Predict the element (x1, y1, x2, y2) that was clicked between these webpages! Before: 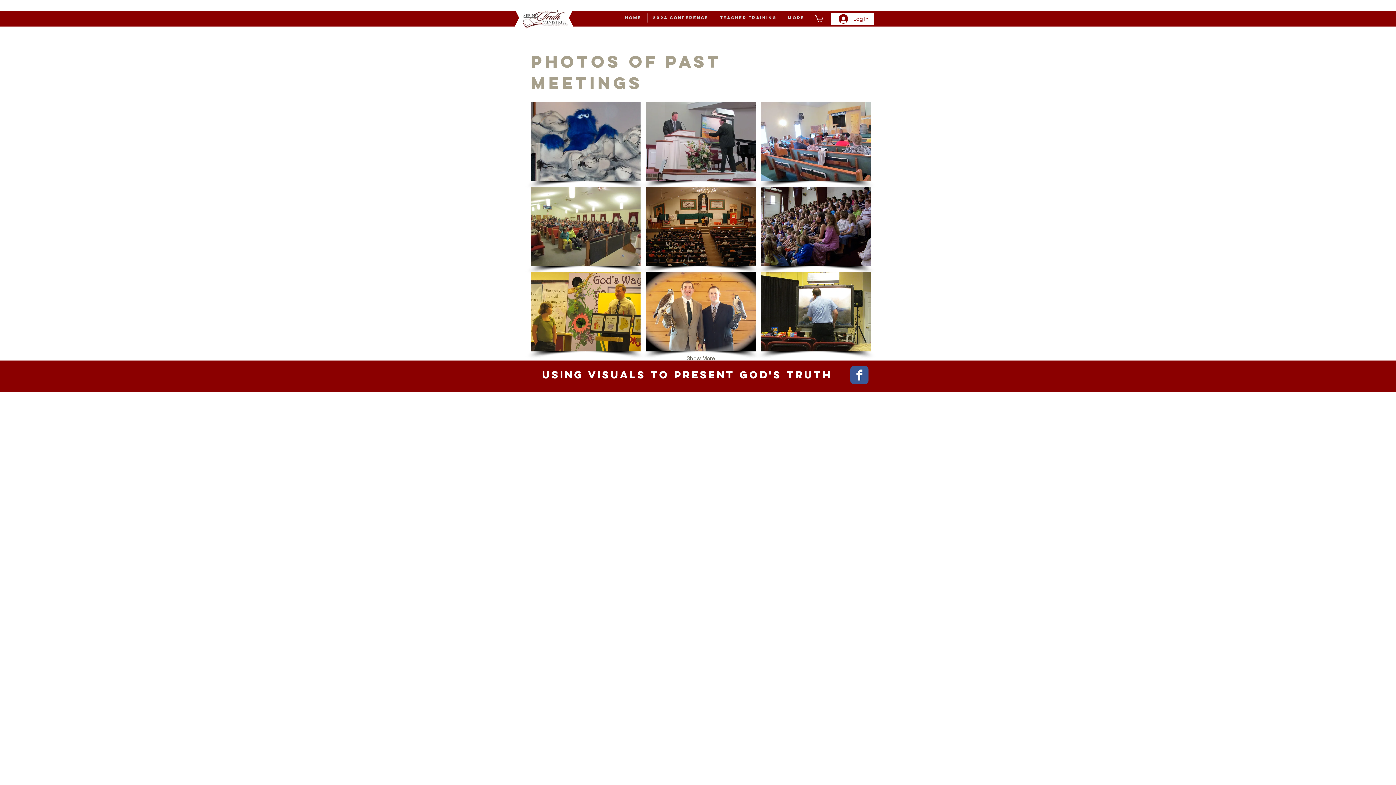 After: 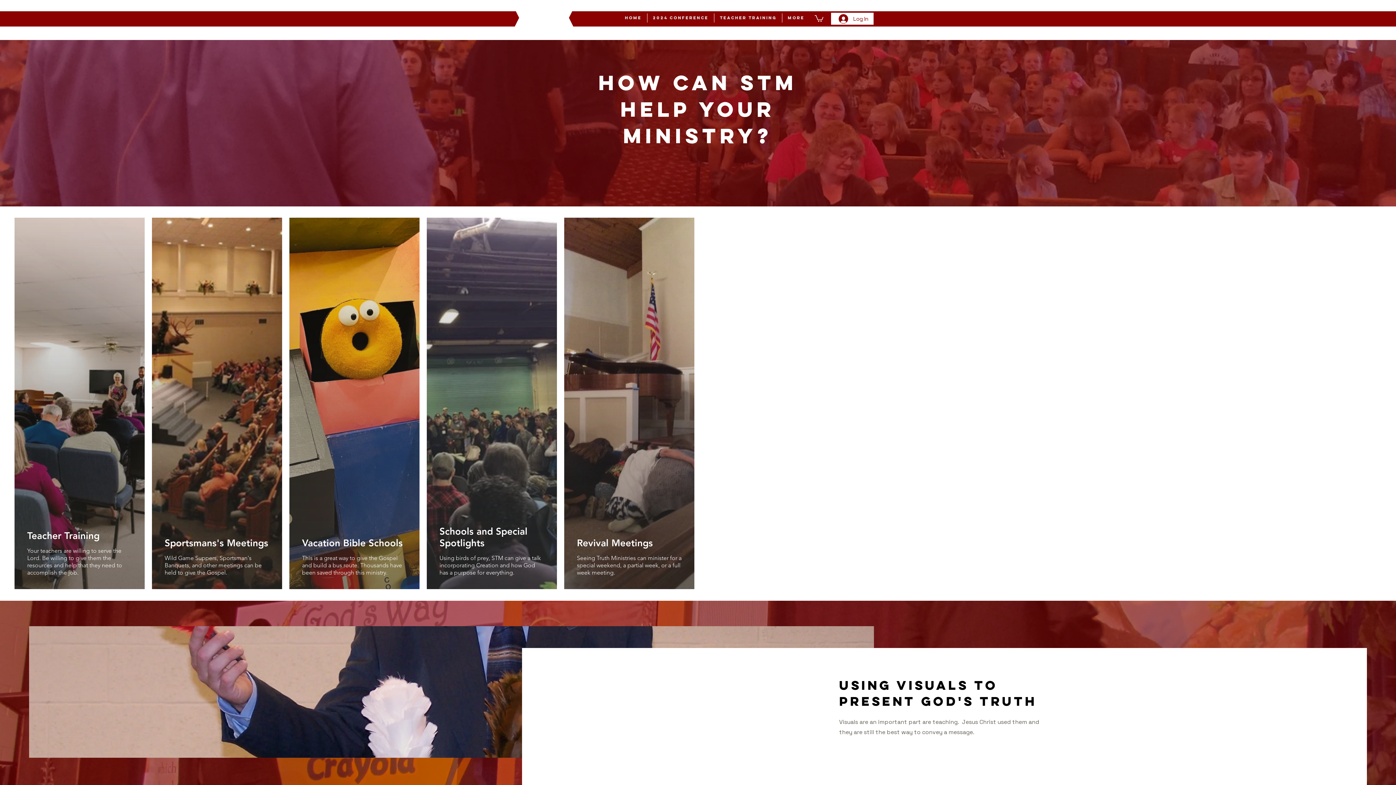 Action: bbox: (619, 13, 647, 22) label: Home